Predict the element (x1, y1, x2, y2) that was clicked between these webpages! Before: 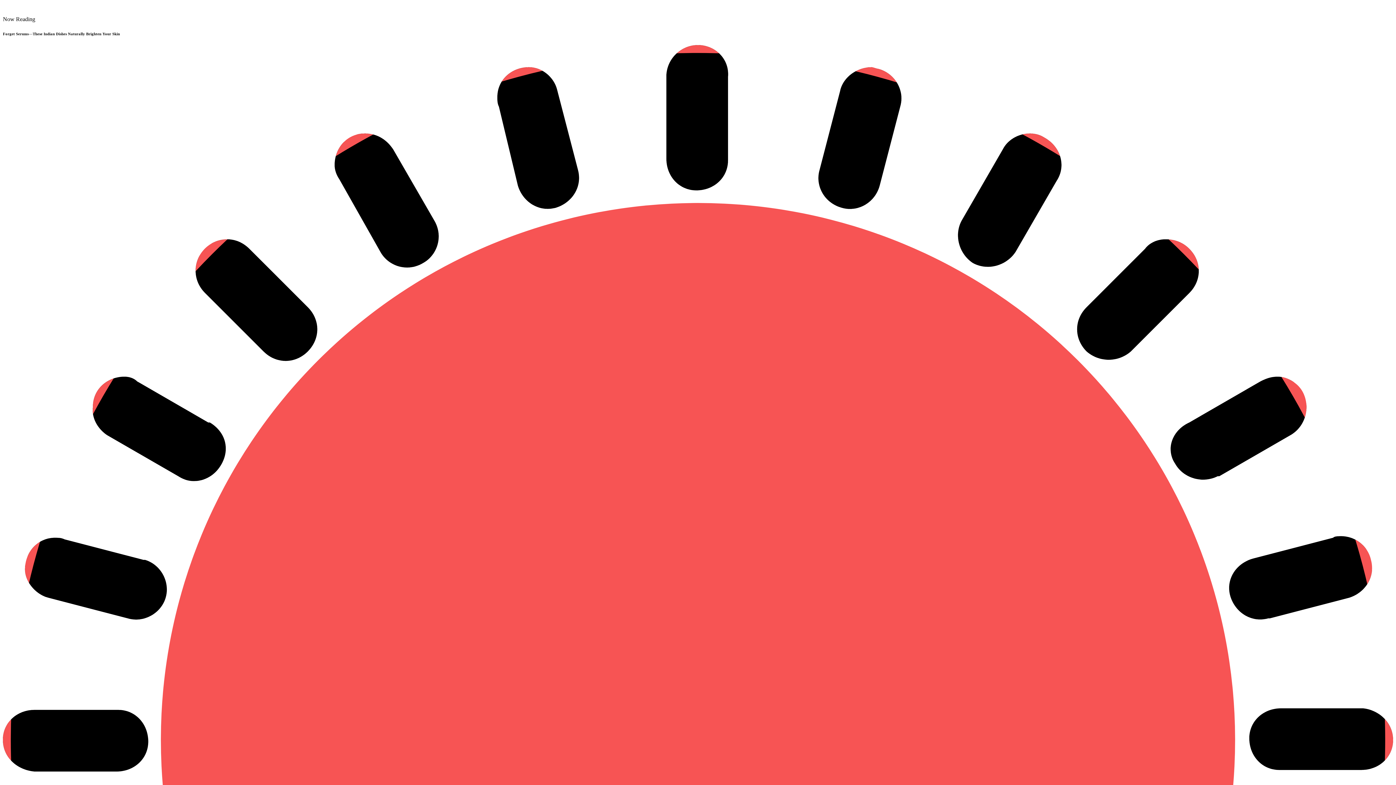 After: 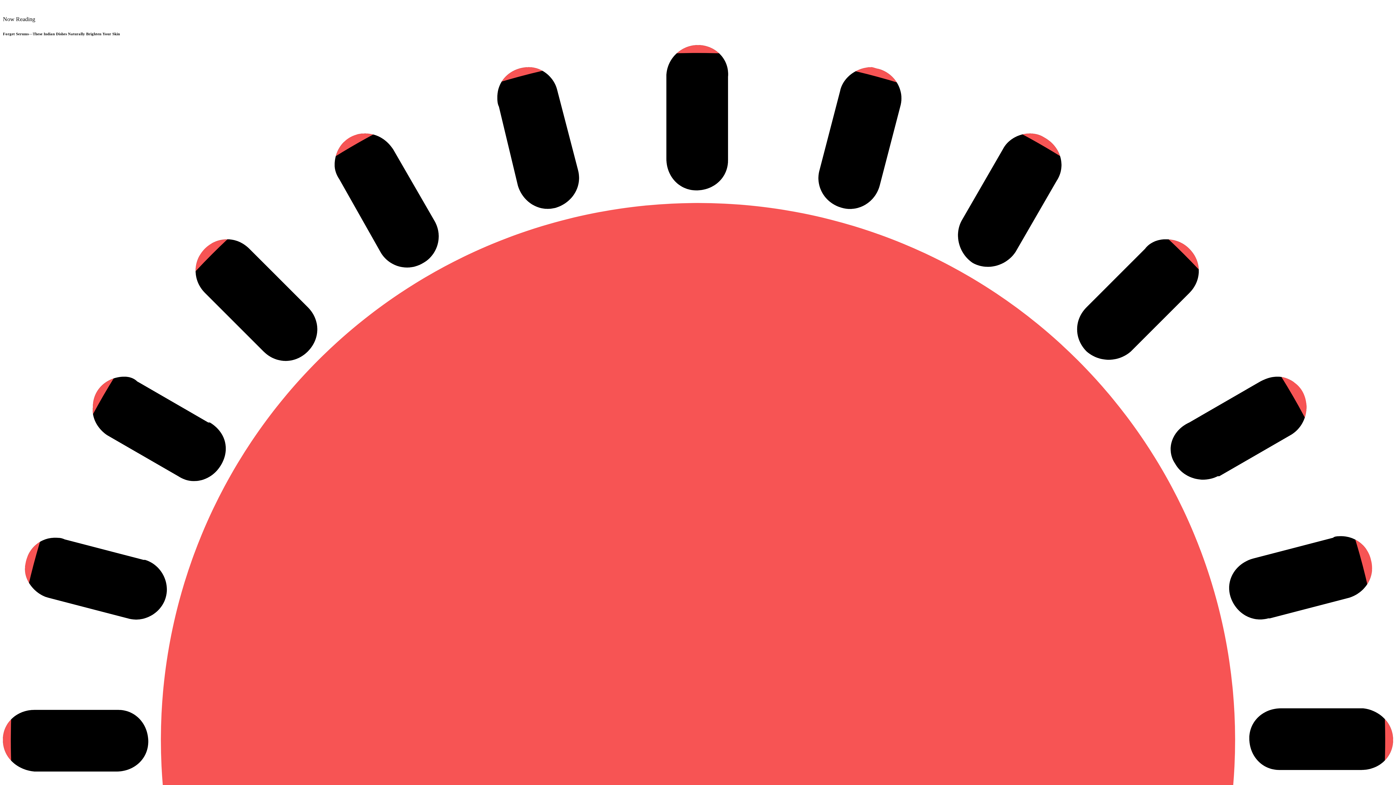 Action: bbox: (2, 9, 14, 15)